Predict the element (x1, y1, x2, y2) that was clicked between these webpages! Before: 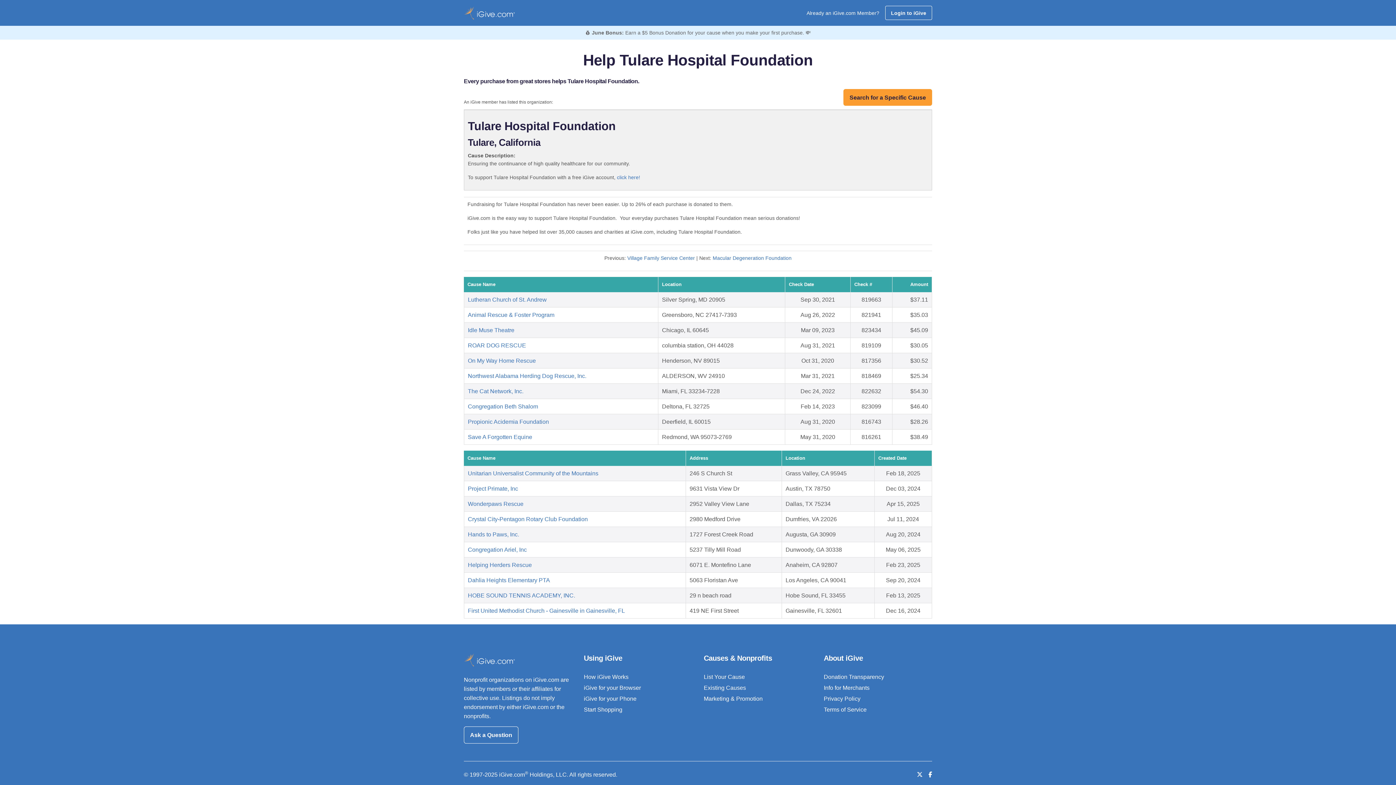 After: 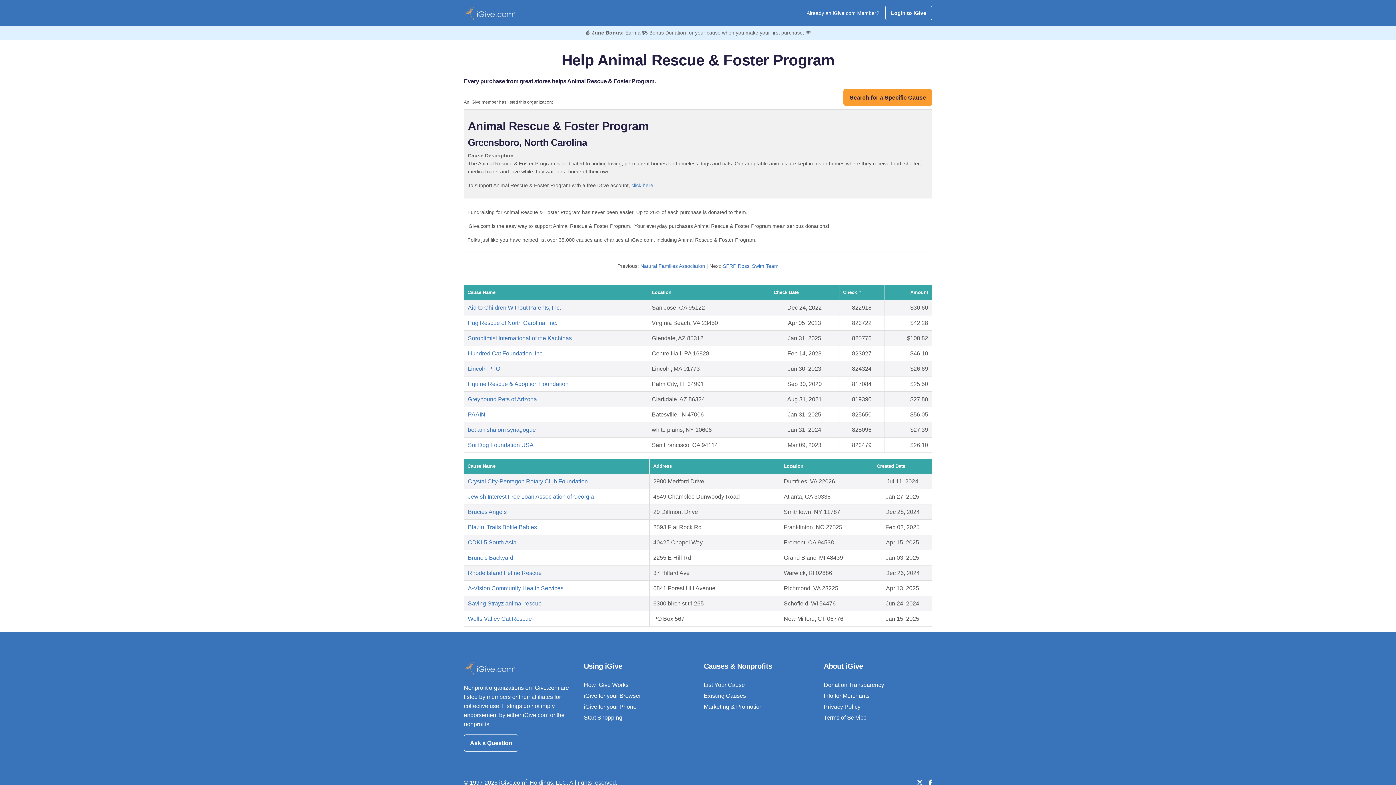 Action: label: Animal Rescue & Foster Program bbox: (468, 312, 554, 318)